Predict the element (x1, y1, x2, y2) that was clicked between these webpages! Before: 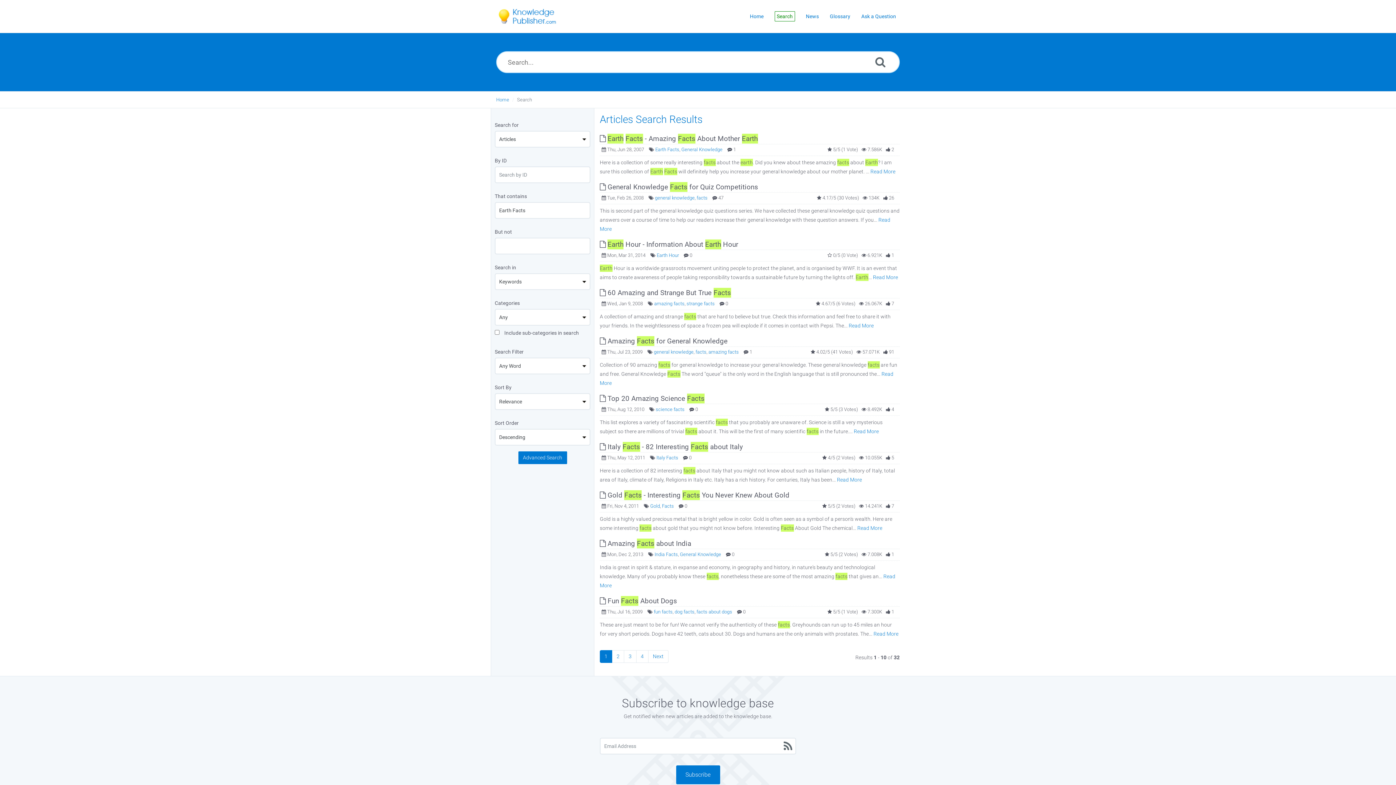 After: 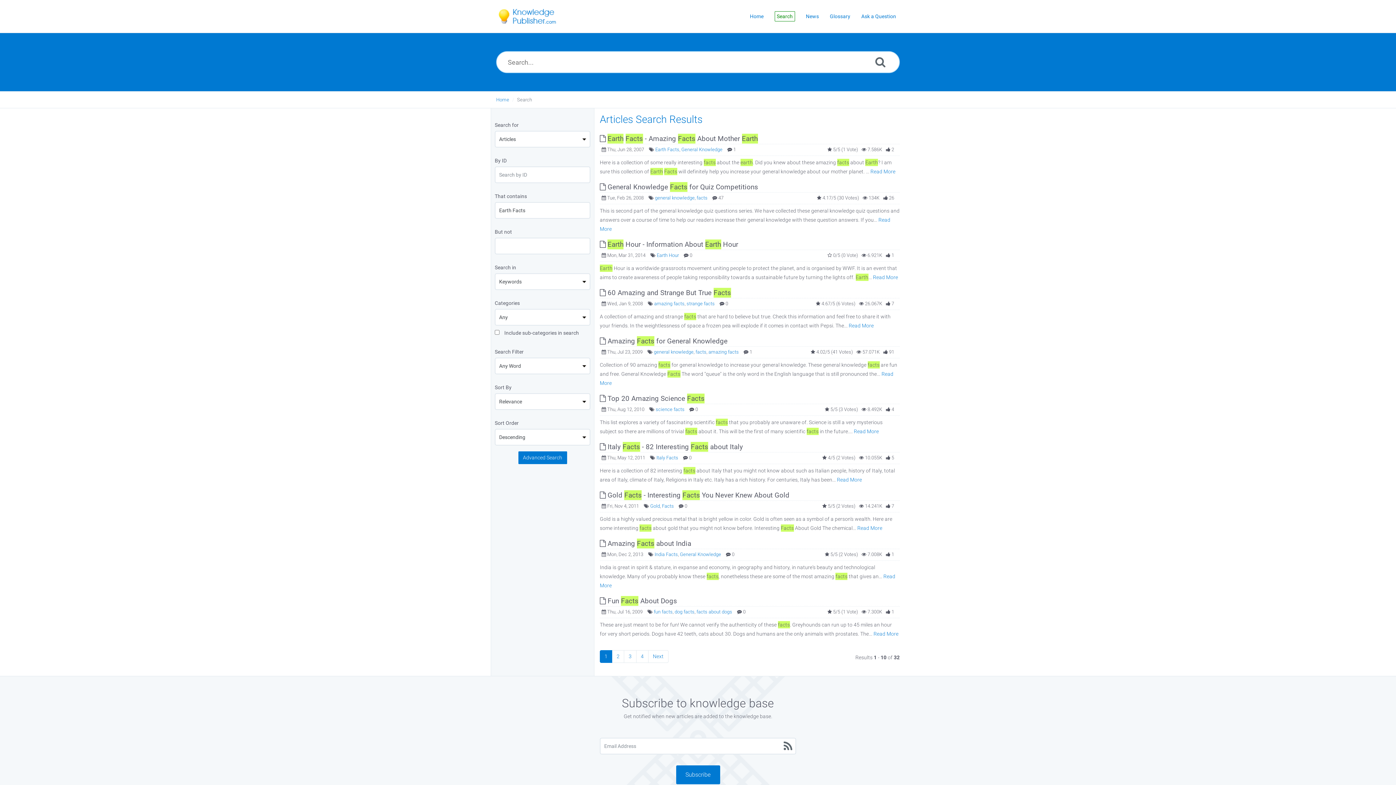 Action: label: Advanced Search bbox: (518, 451, 567, 464)